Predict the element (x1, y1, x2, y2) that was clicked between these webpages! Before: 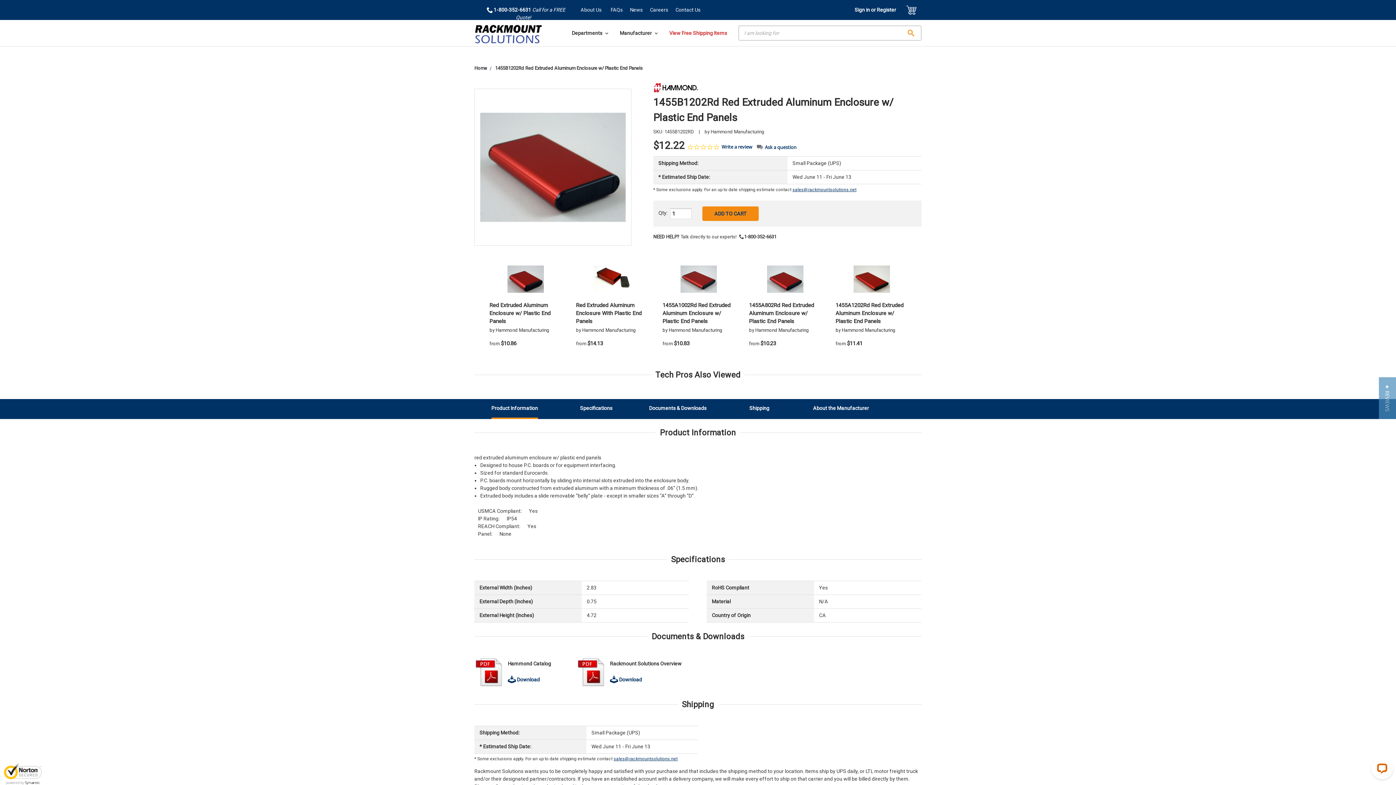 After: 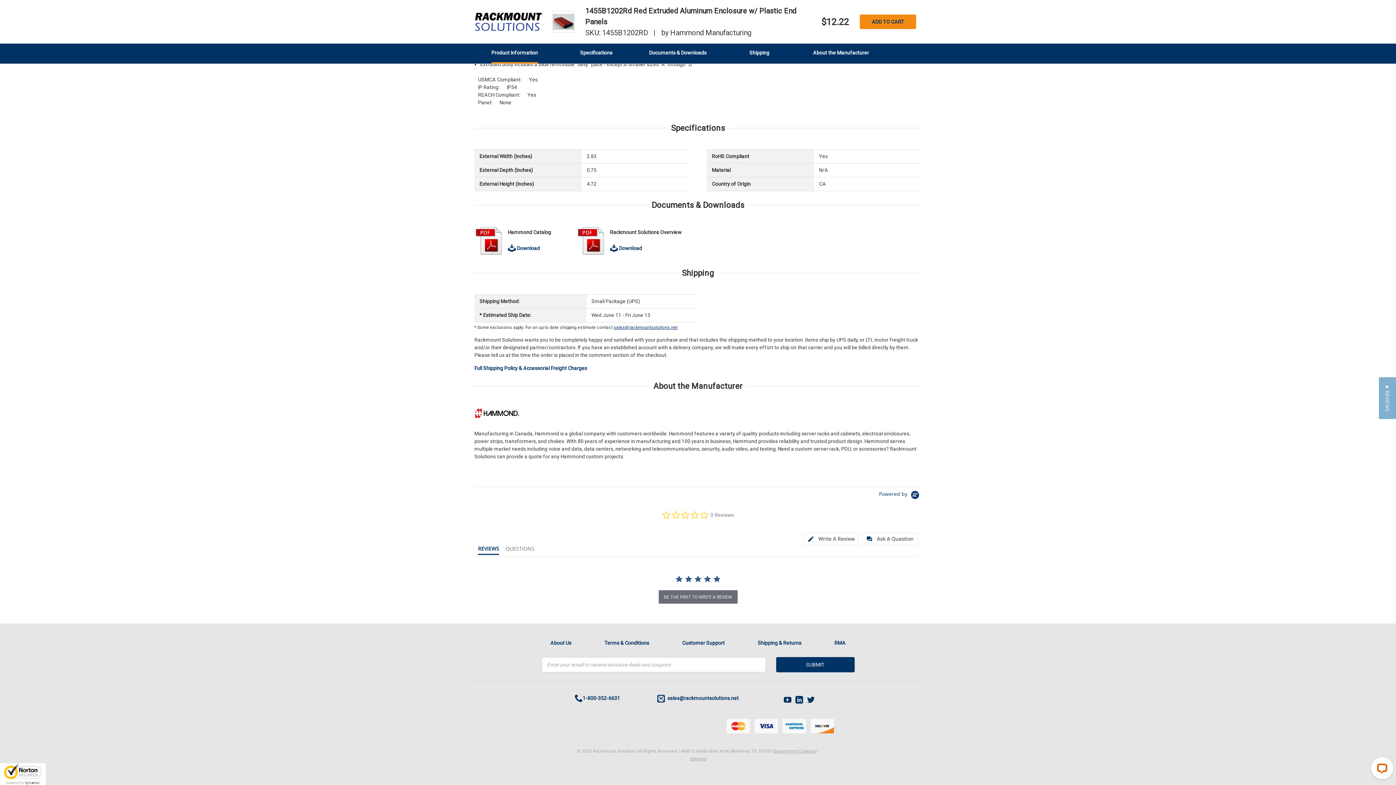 Action: bbox: (749, 399, 769, 417) label: Shipping